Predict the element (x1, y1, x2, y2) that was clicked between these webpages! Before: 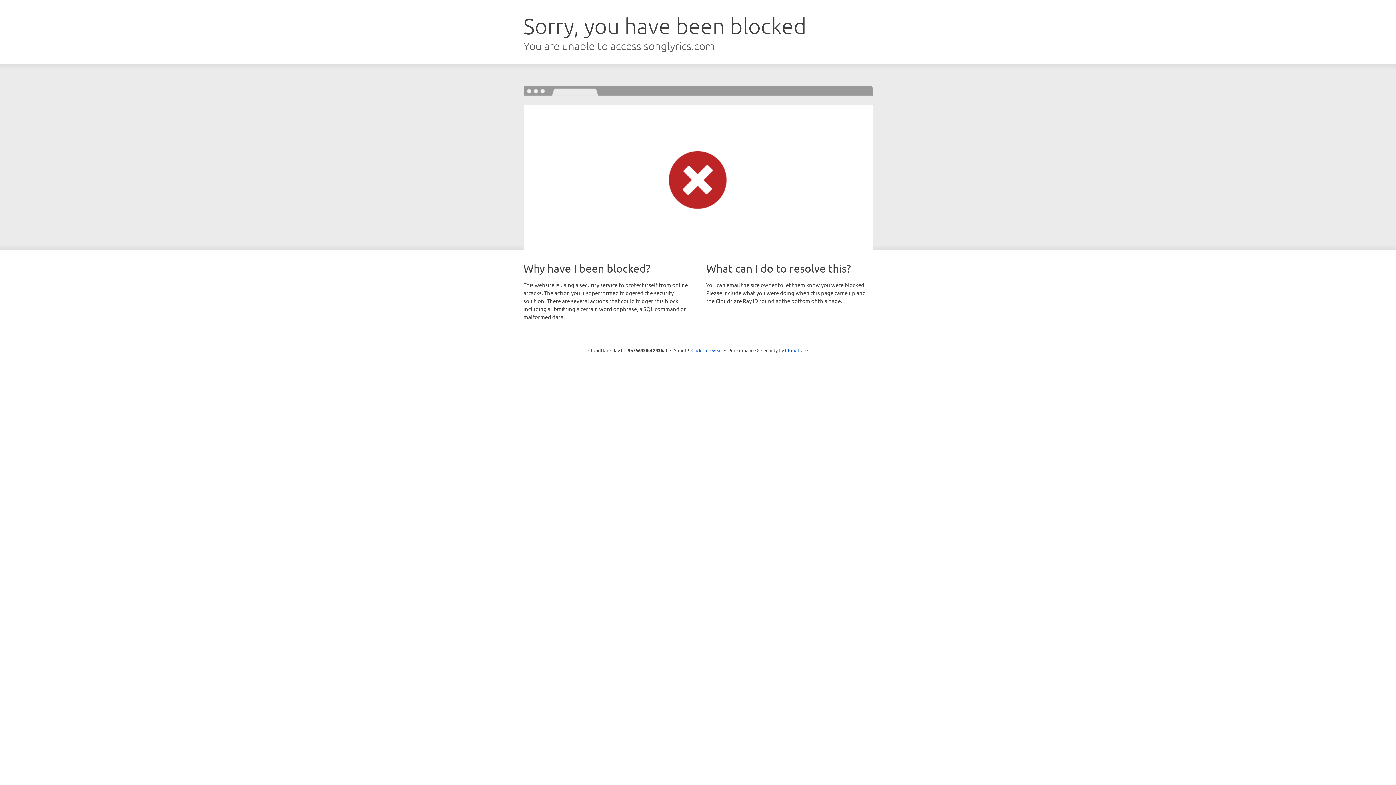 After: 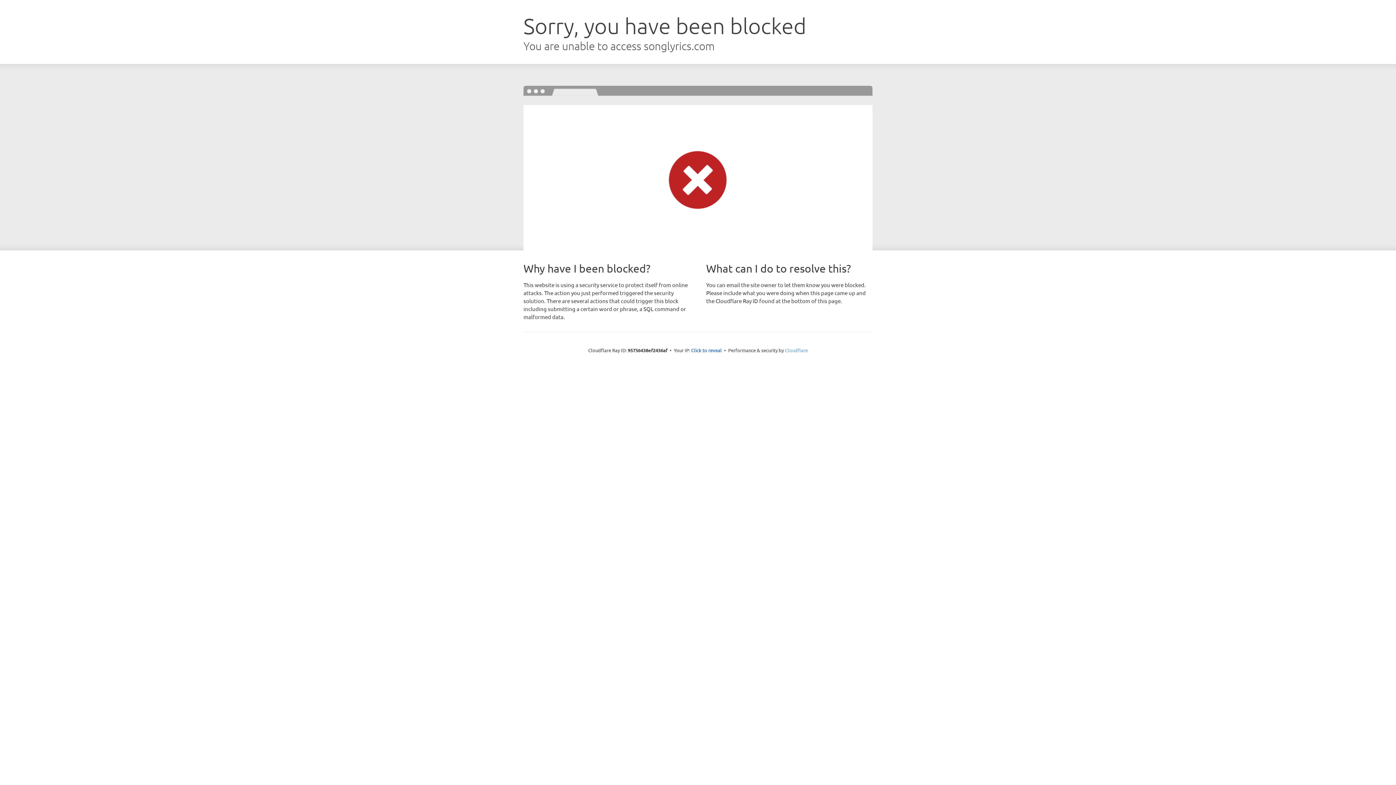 Action: label: Cloudflare bbox: (785, 347, 808, 353)